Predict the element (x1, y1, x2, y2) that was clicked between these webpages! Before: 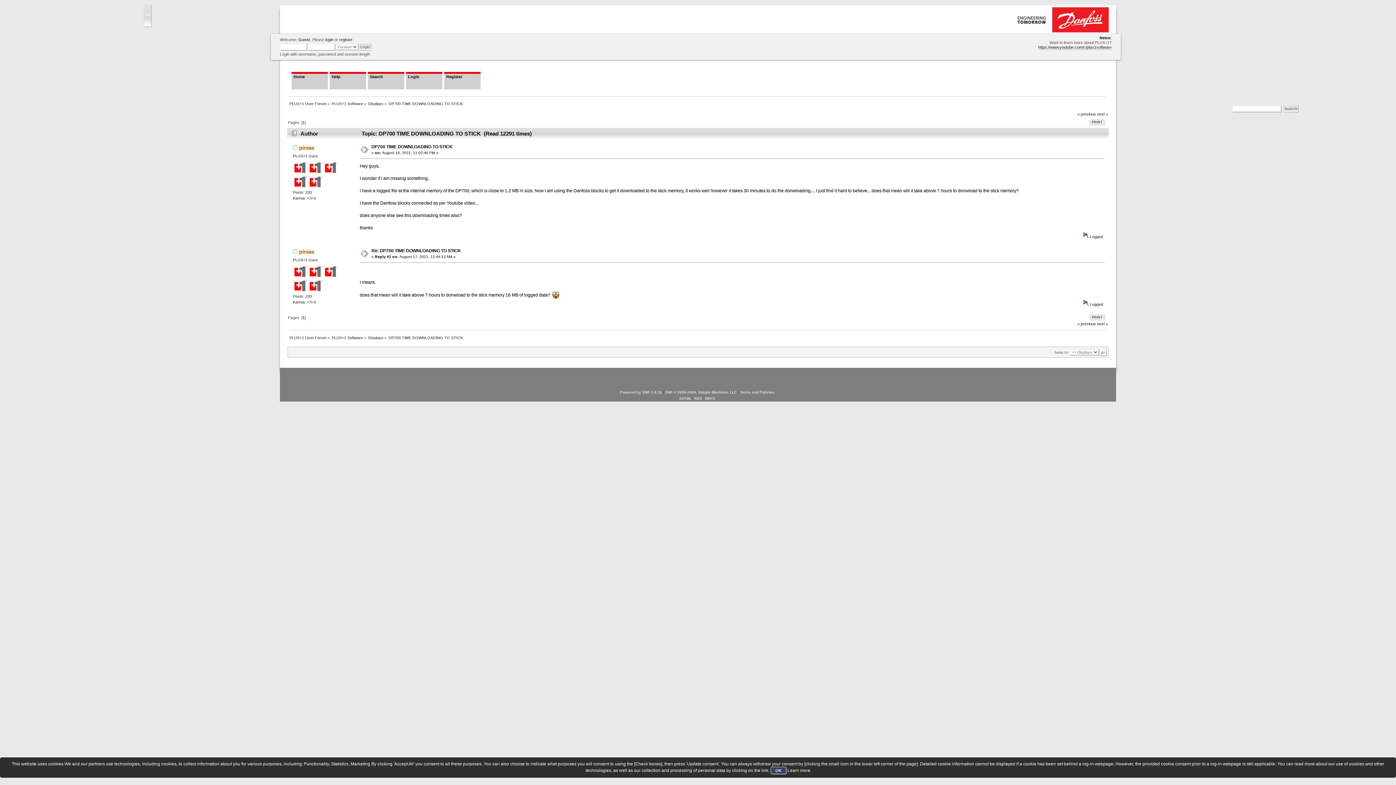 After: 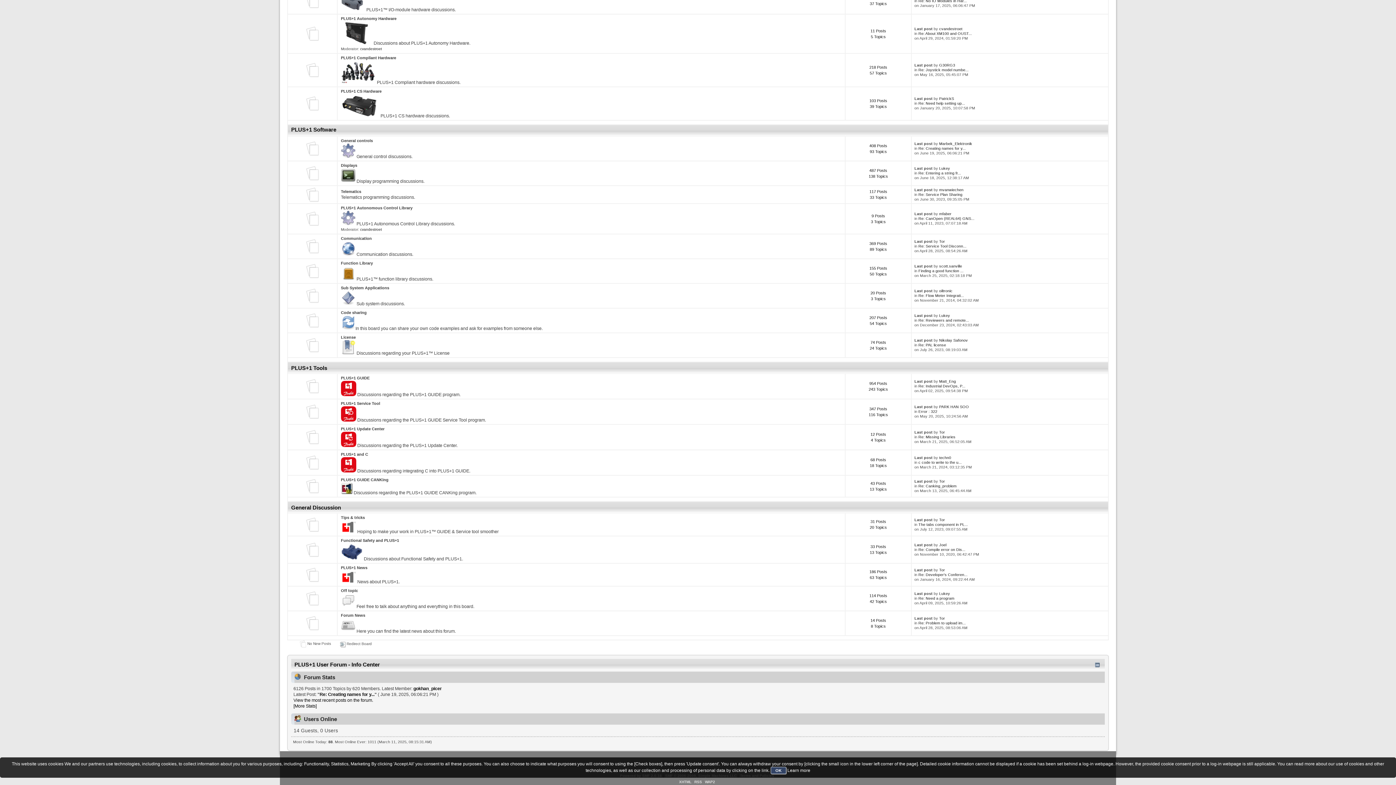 Action: bbox: (331, 101, 363, 105) label: PLUS+1 Software